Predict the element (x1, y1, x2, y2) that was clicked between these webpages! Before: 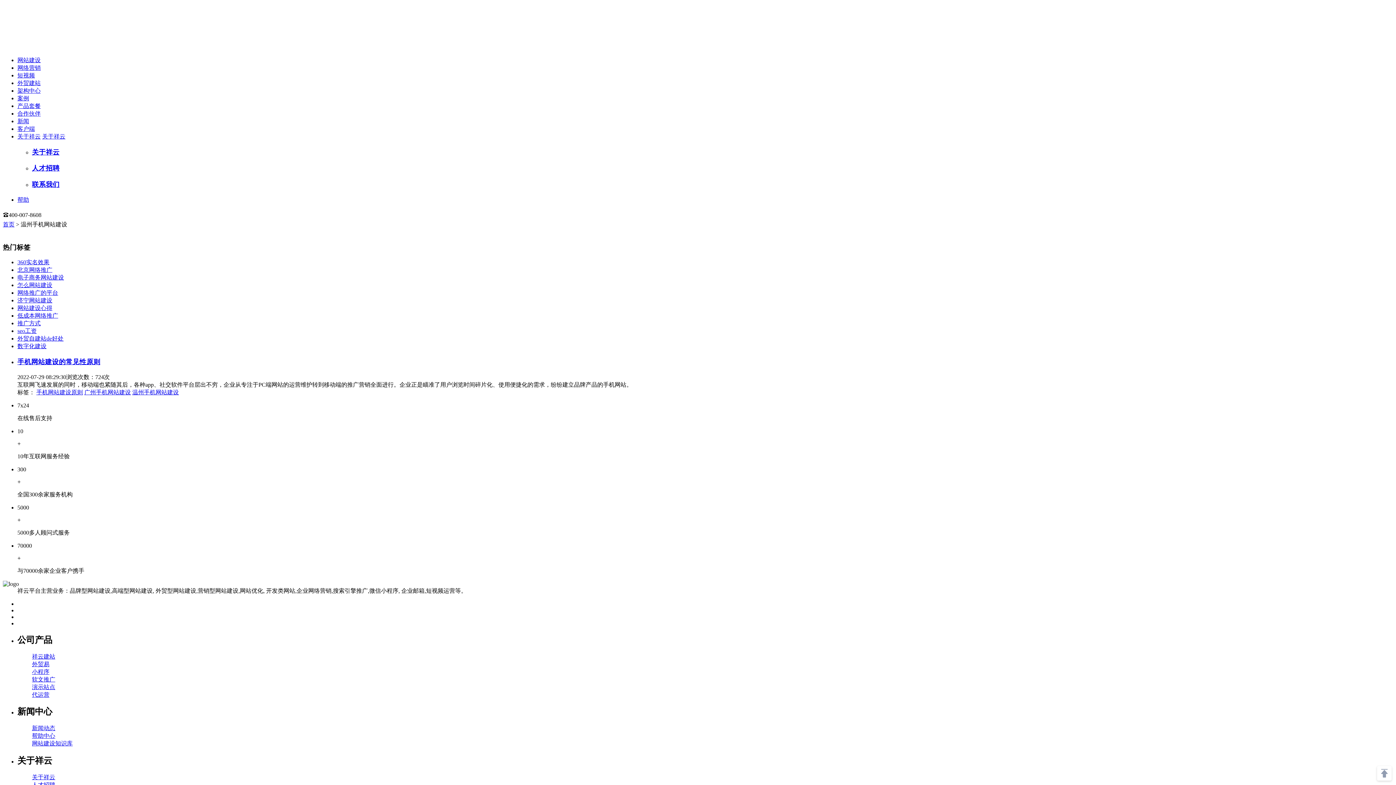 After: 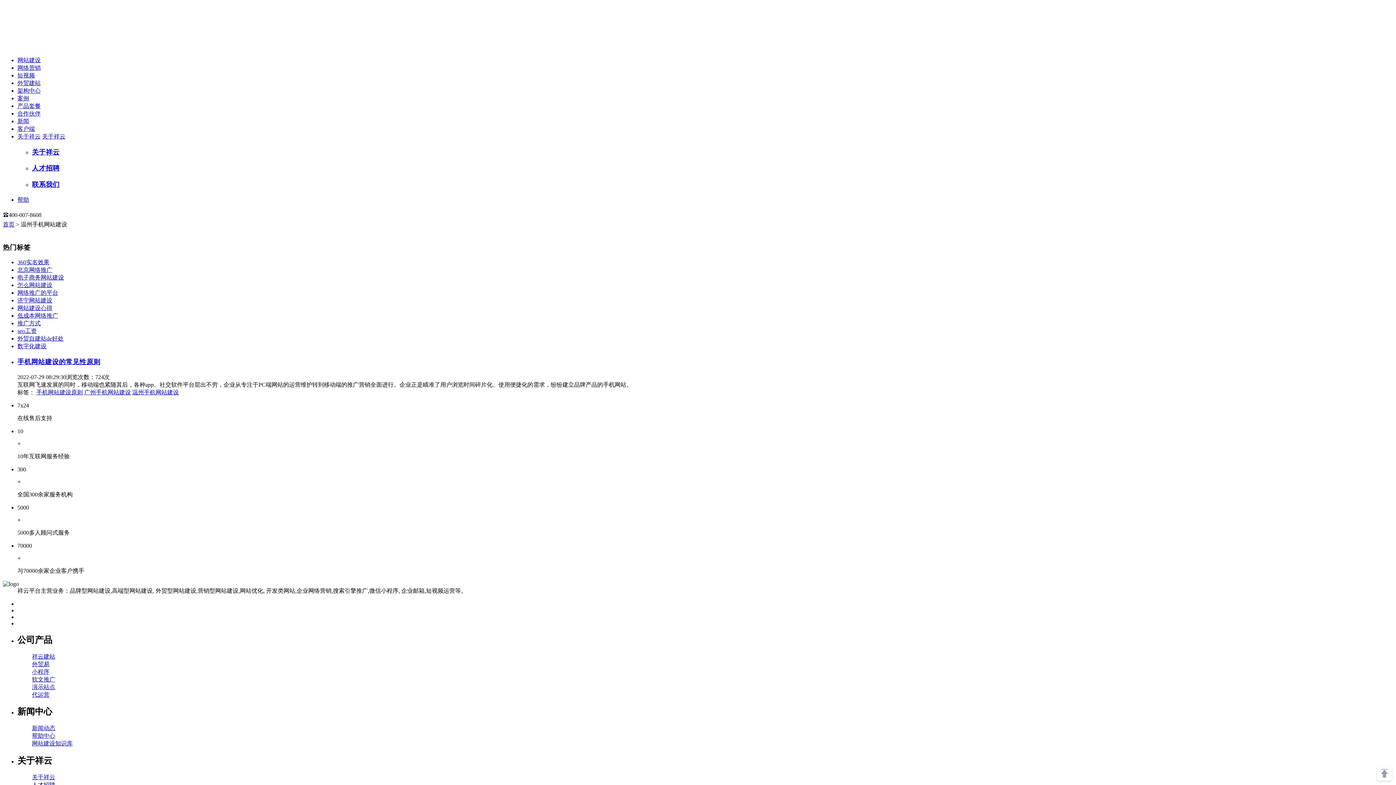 Action: bbox: (17, 72, 34, 78) label: 短视频